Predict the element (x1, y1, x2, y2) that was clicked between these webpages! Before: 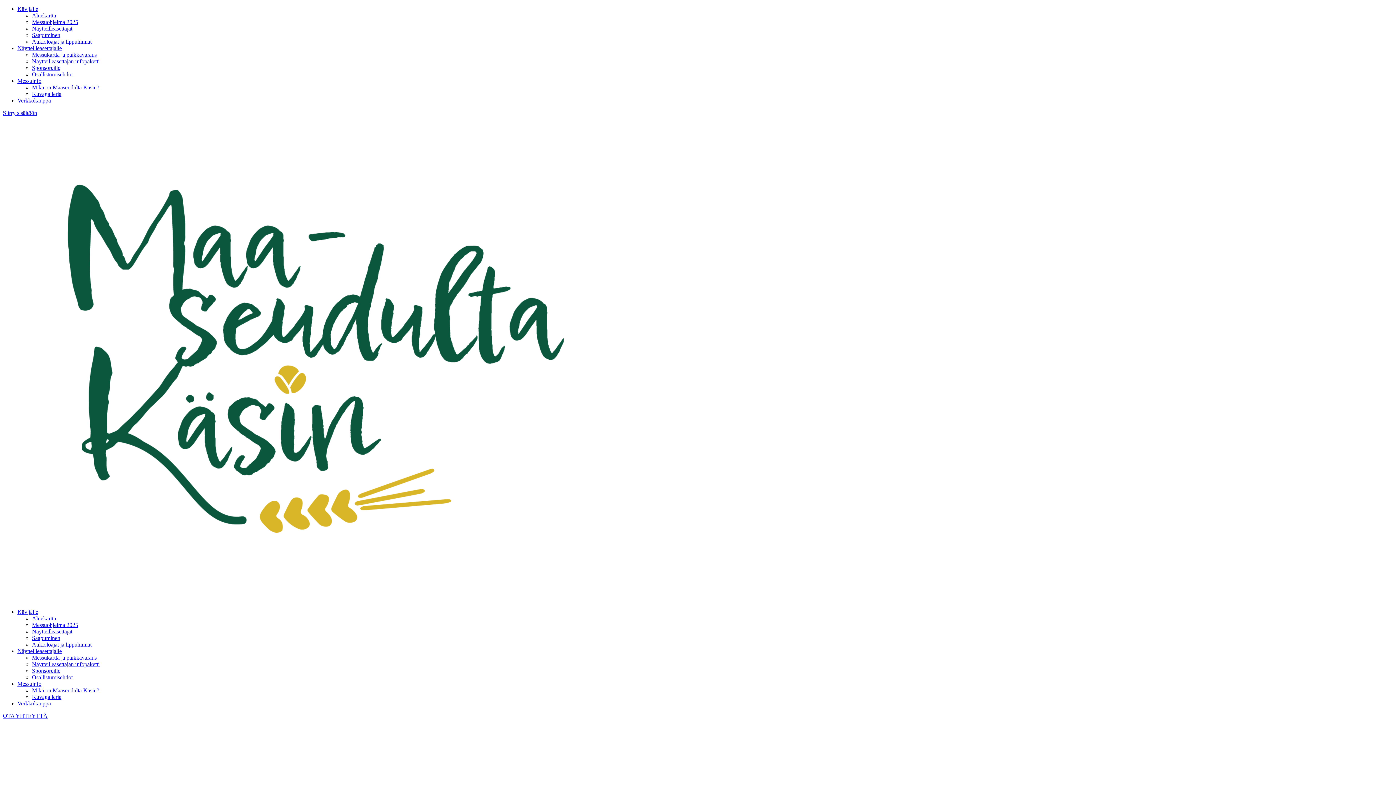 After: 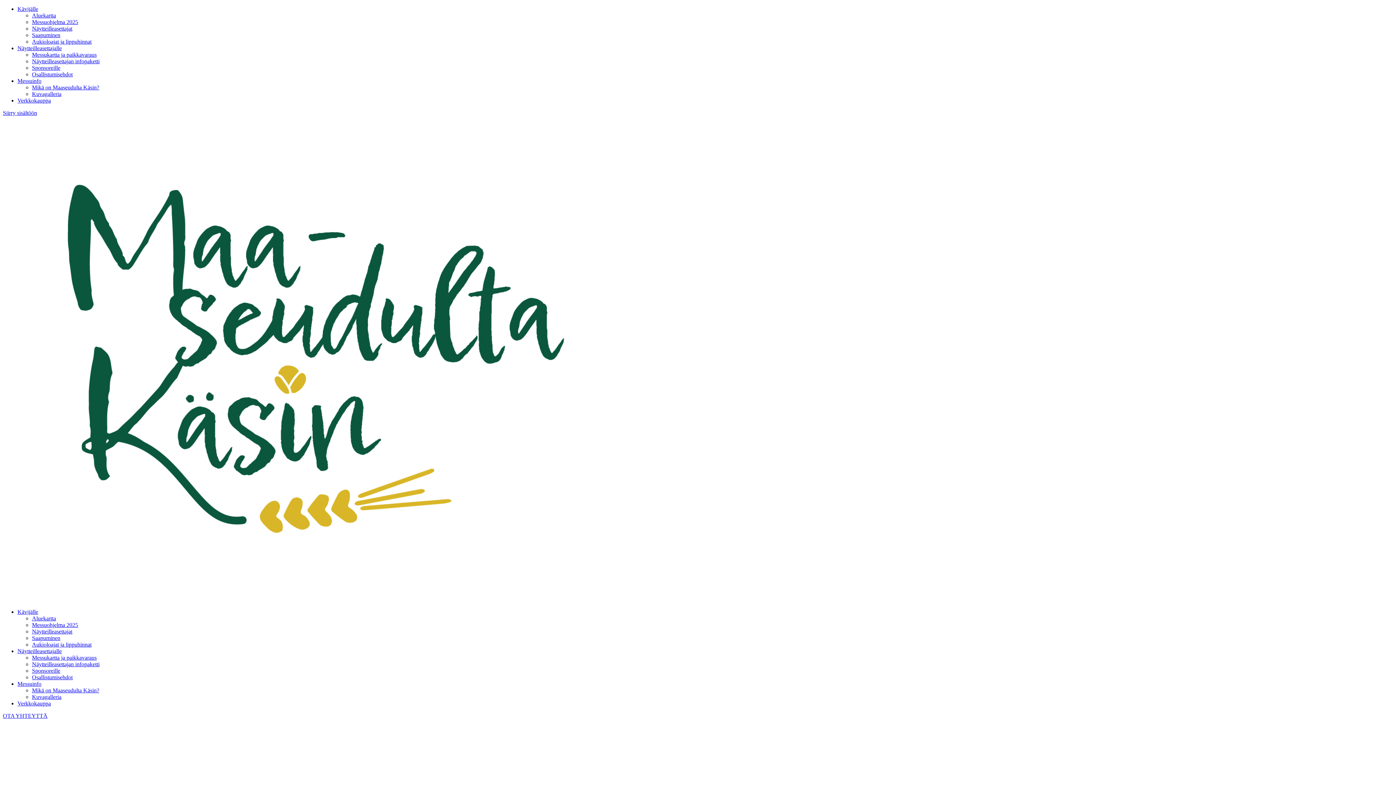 Action: label: Saapuminen bbox: (32, 635, 60, 641)